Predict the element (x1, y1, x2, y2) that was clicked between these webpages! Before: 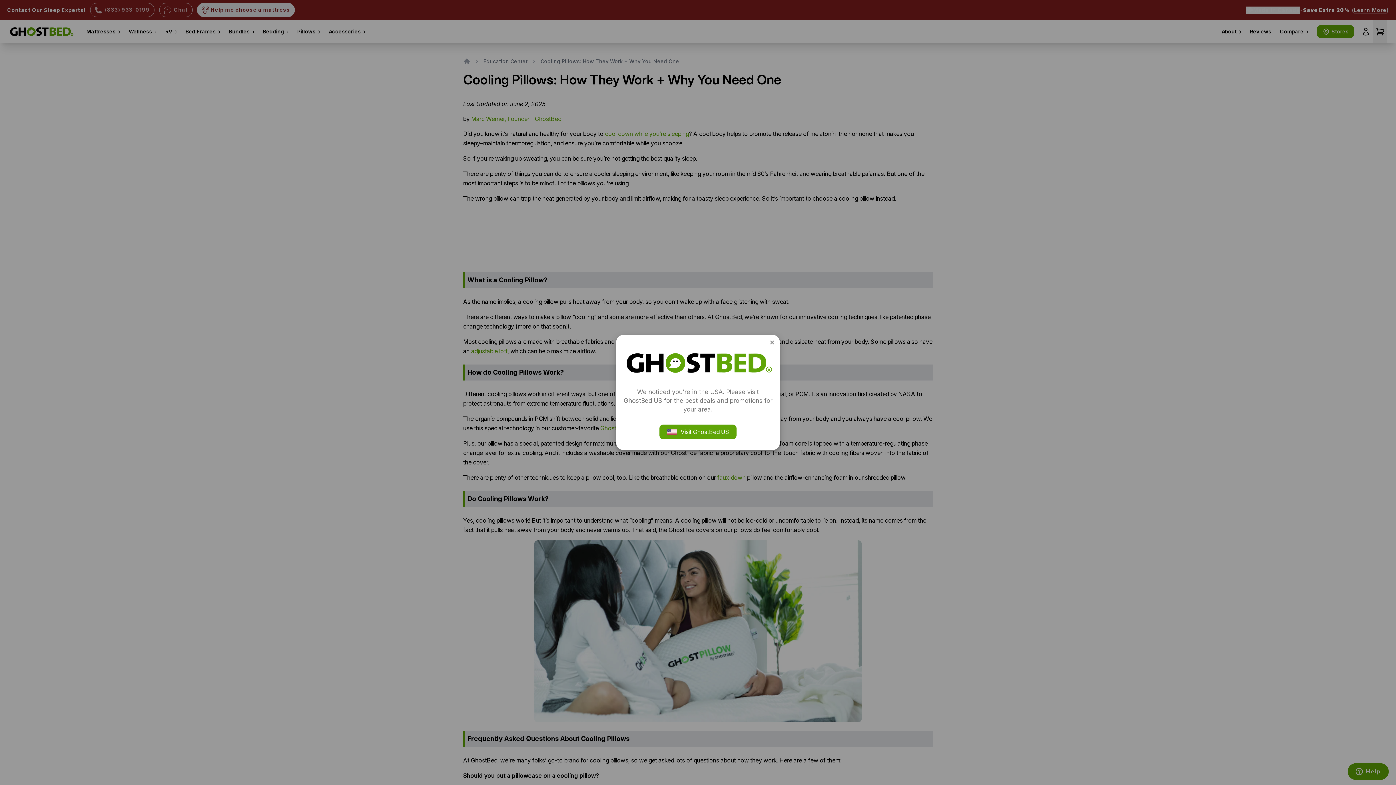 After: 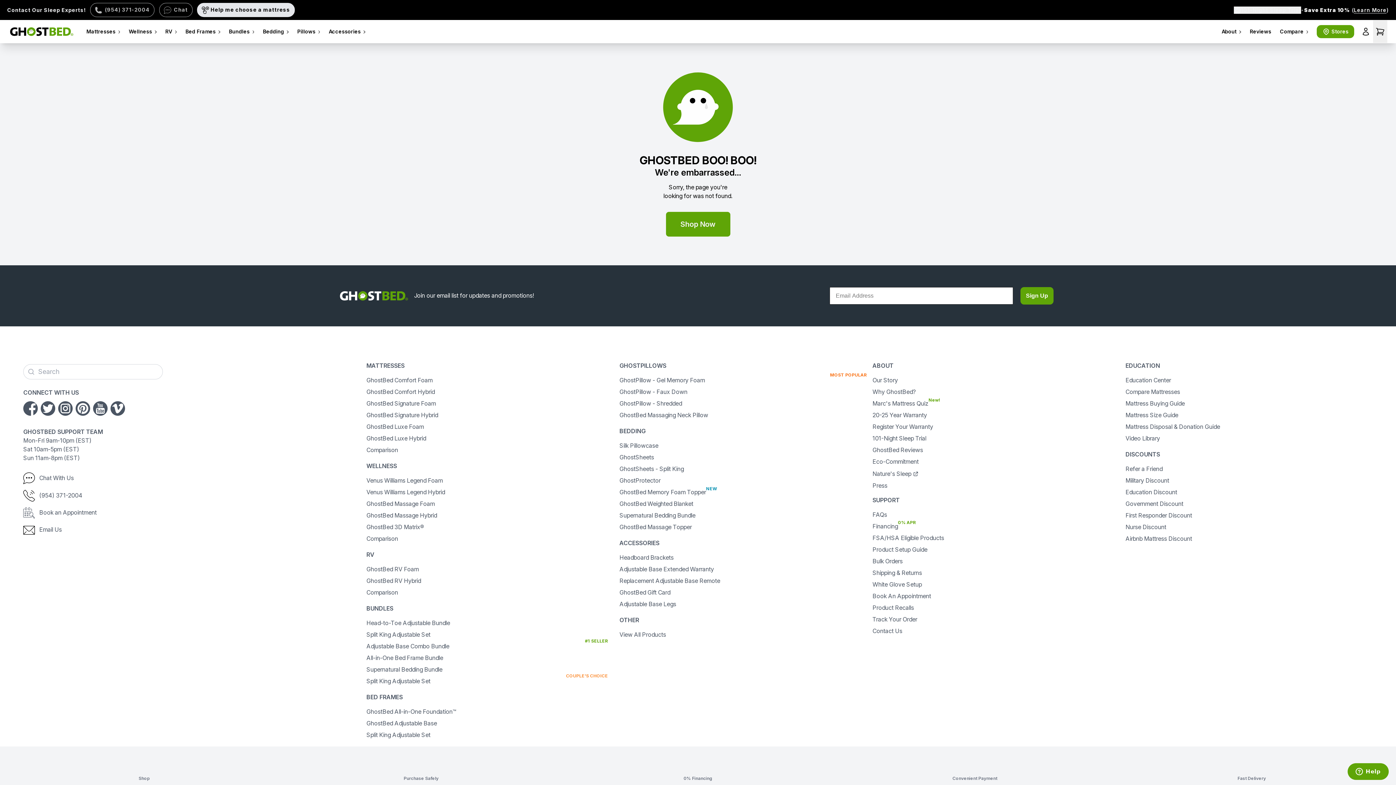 Action: label: Visit GhostBed US bbox: (659, 424, 736, 439)